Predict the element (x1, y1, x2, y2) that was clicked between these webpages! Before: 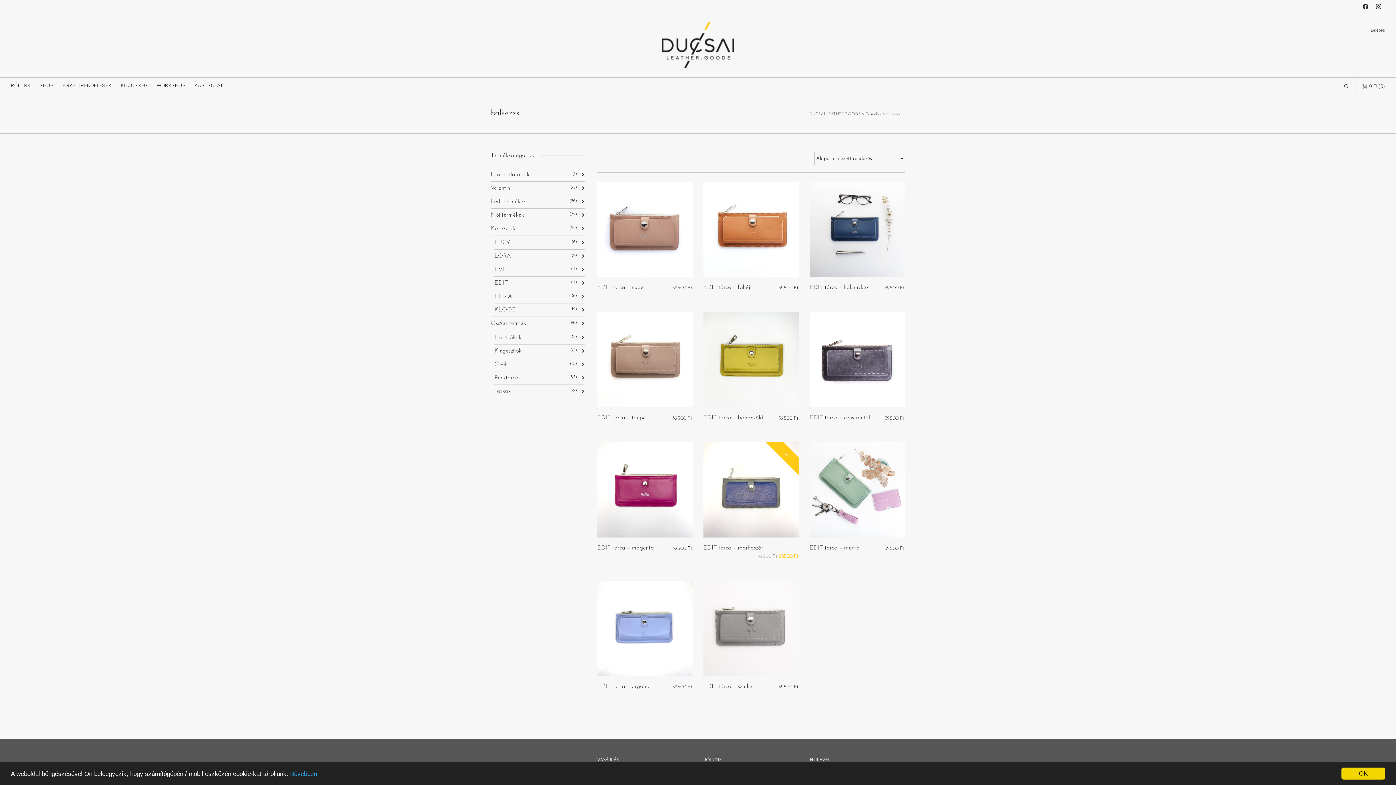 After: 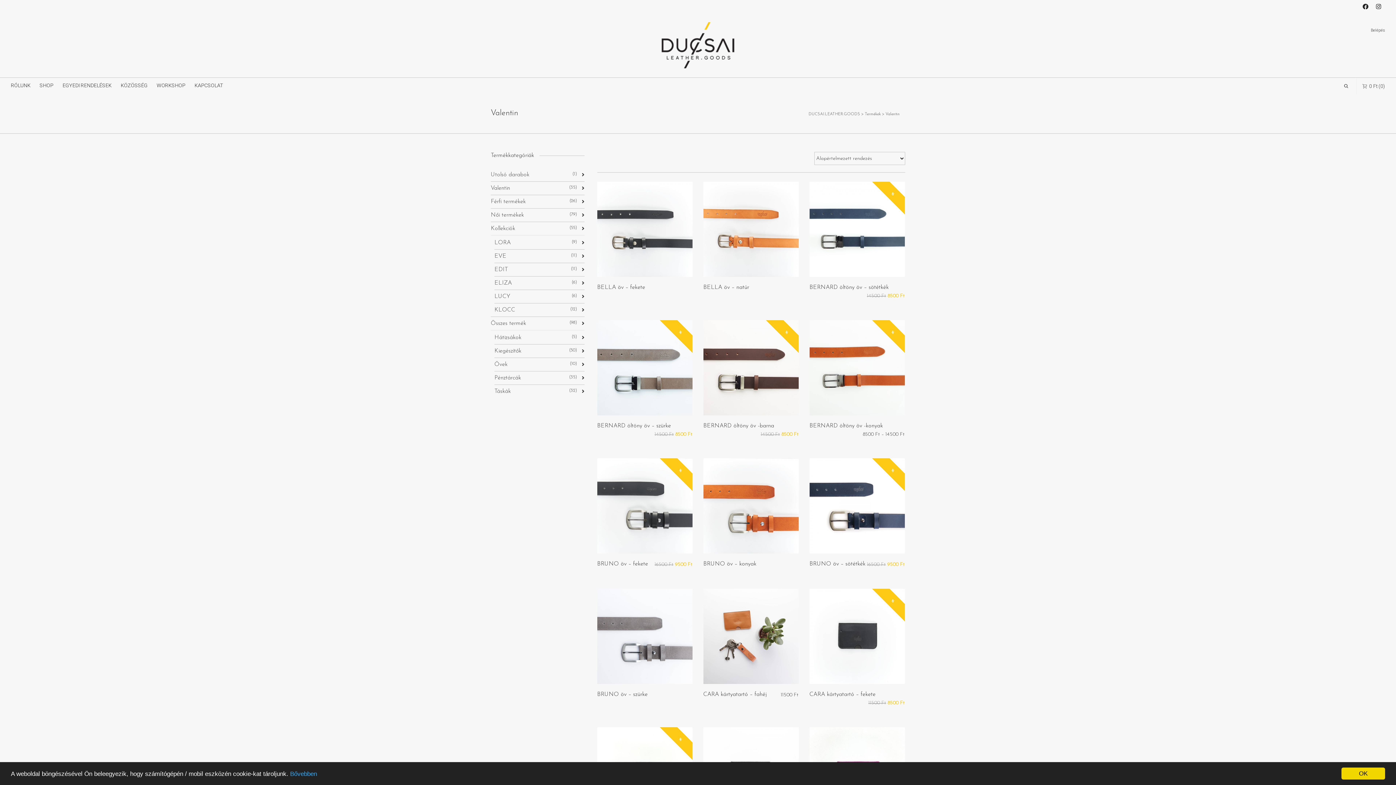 Action: label: Valentin bbox: (490, 181, 584, 194)